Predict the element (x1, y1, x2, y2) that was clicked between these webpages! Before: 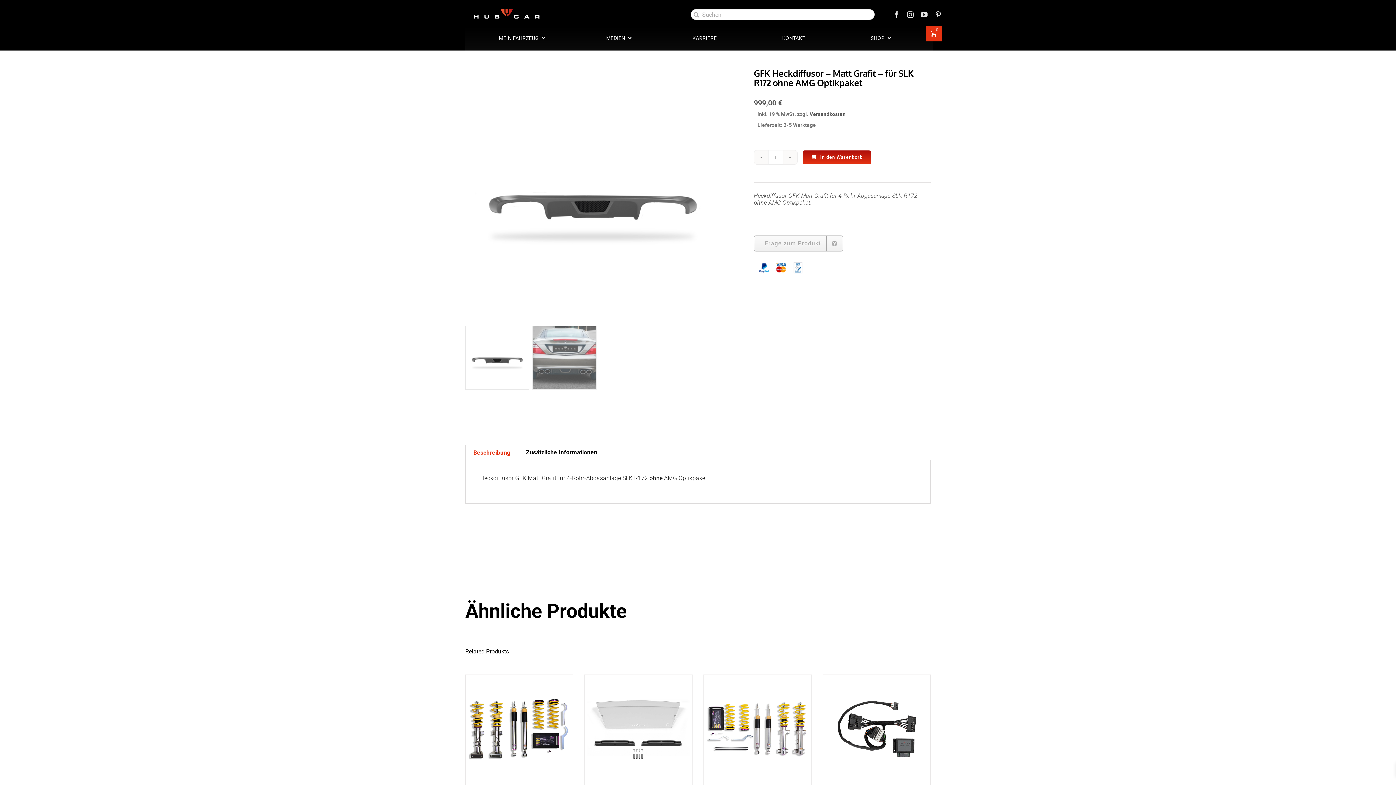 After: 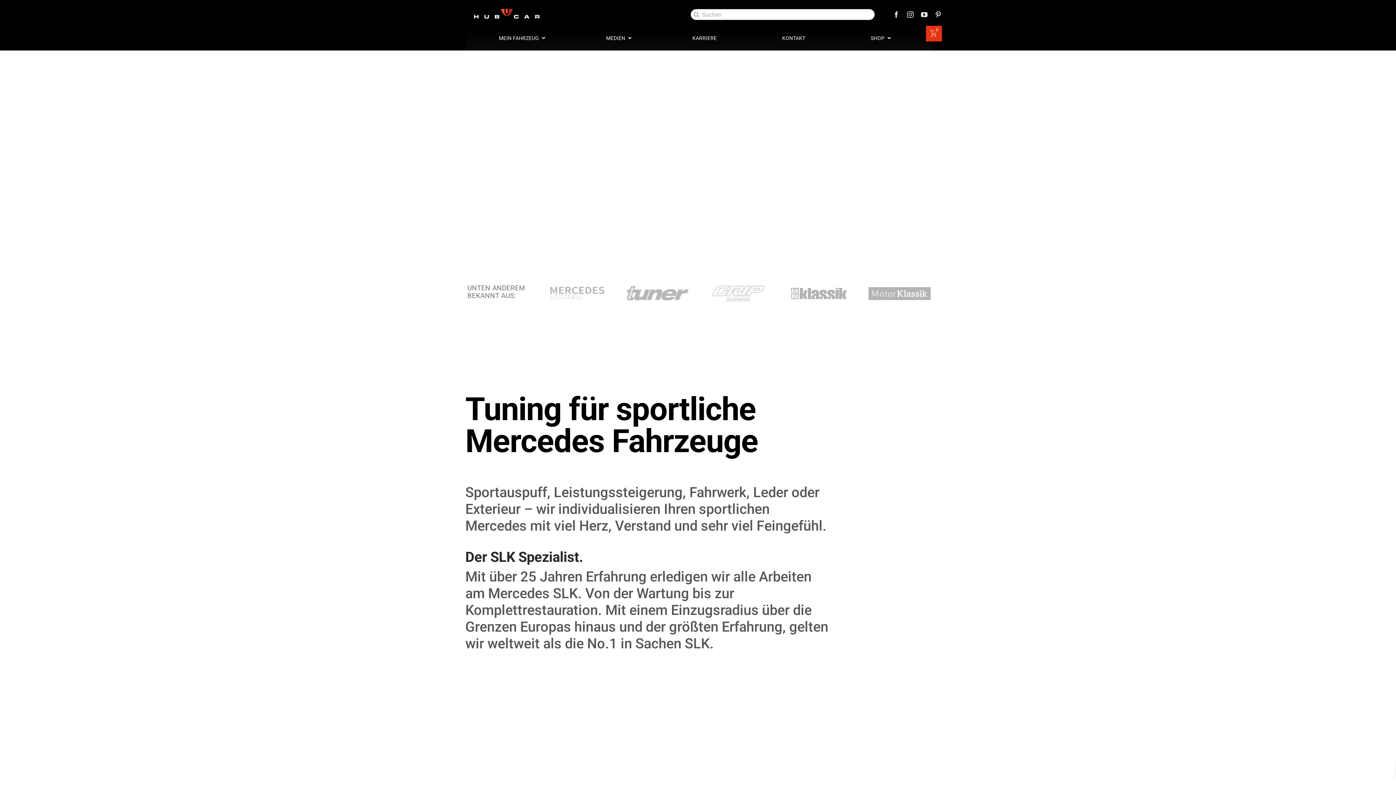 Action: label: Logo_weiss_CMYK bbox: (474, 8, 539, 14)